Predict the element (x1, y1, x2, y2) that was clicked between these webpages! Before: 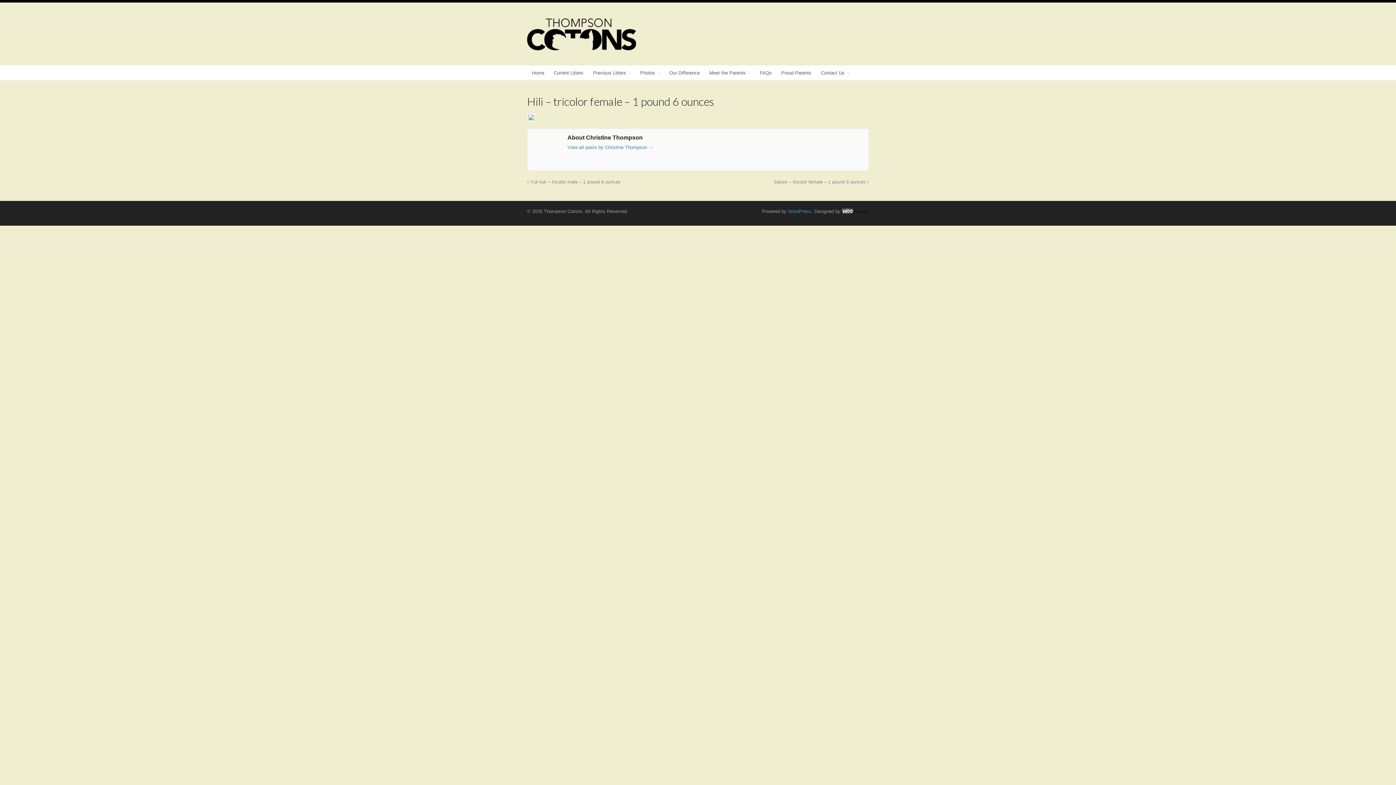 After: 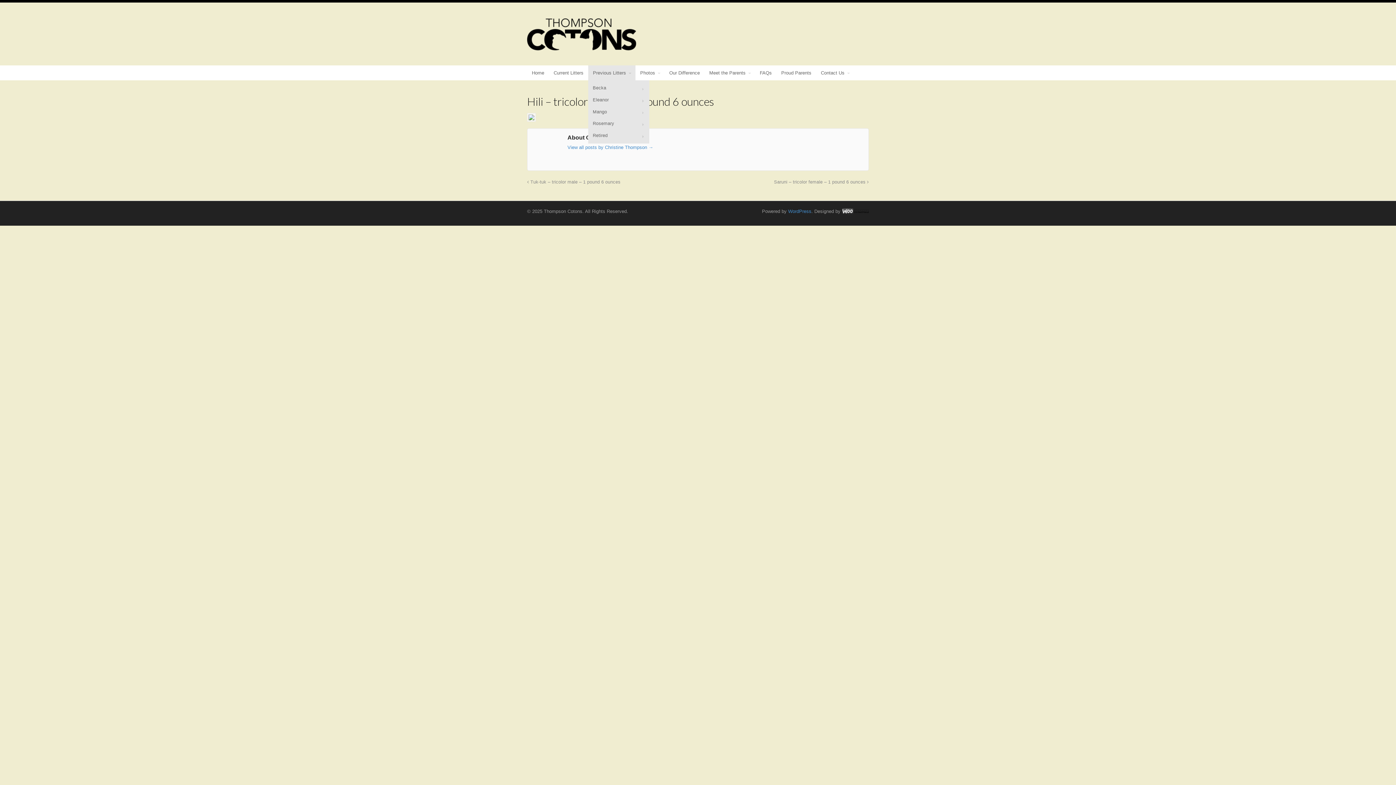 Action: bbox: (588, 65, 635, 80) label: Previous Litters